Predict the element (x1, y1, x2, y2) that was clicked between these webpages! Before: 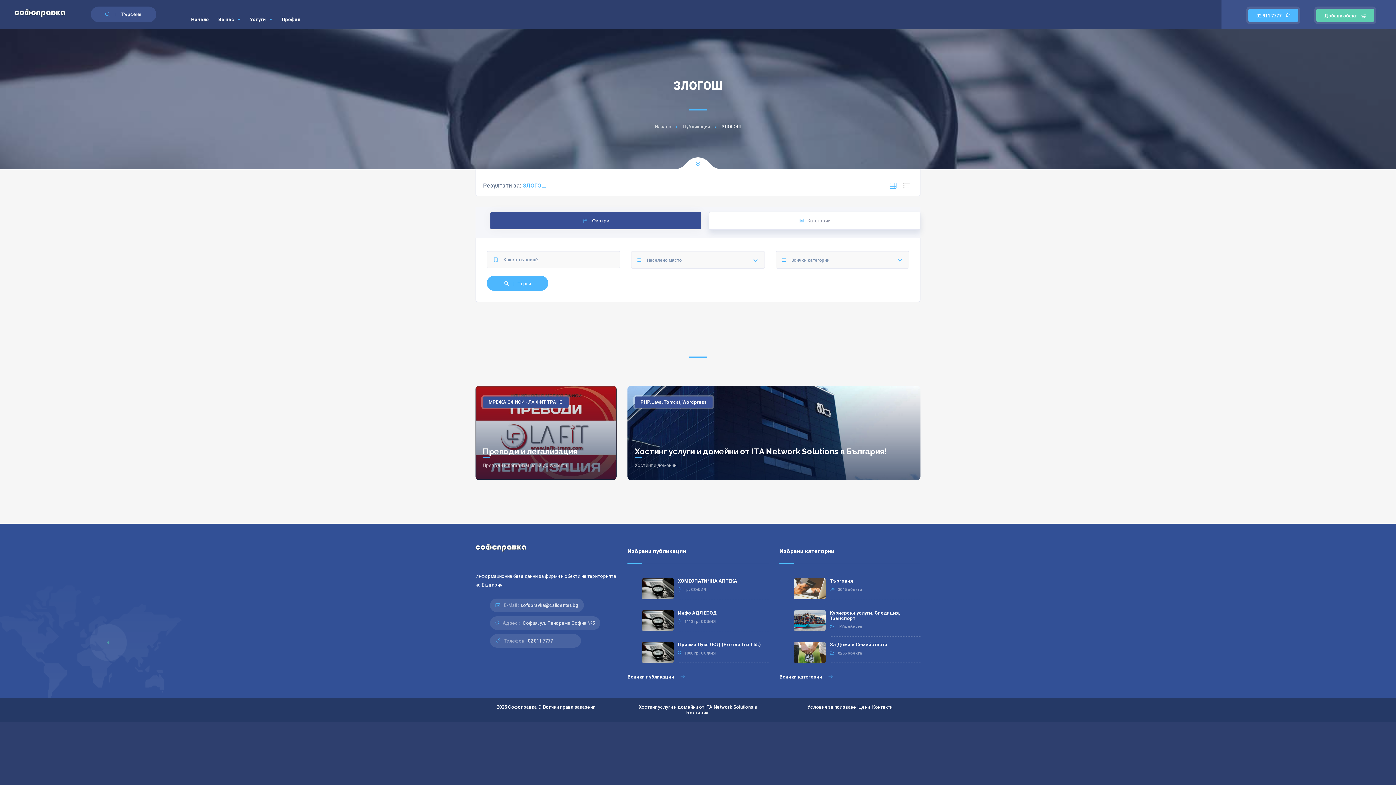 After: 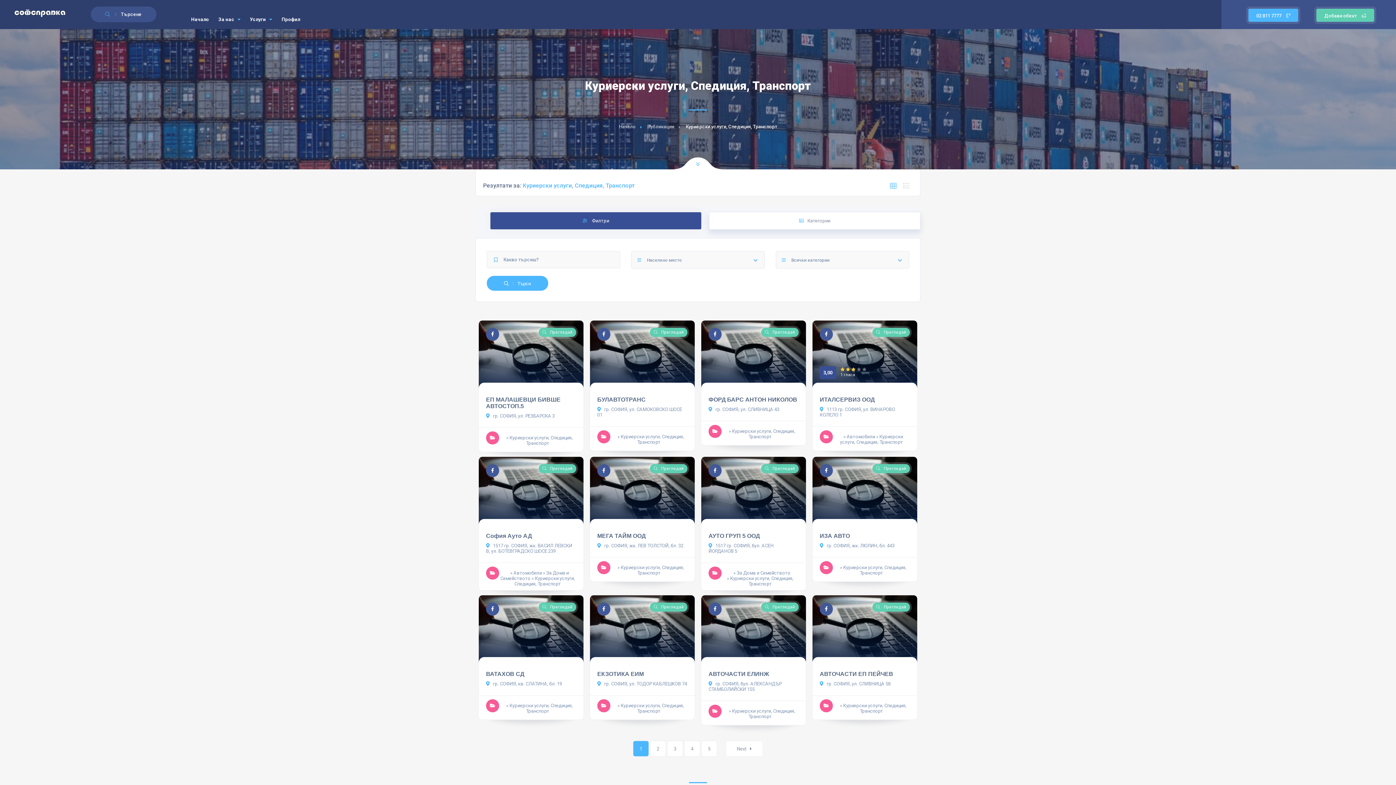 Action: bbox: (794, 610, 825, 631)